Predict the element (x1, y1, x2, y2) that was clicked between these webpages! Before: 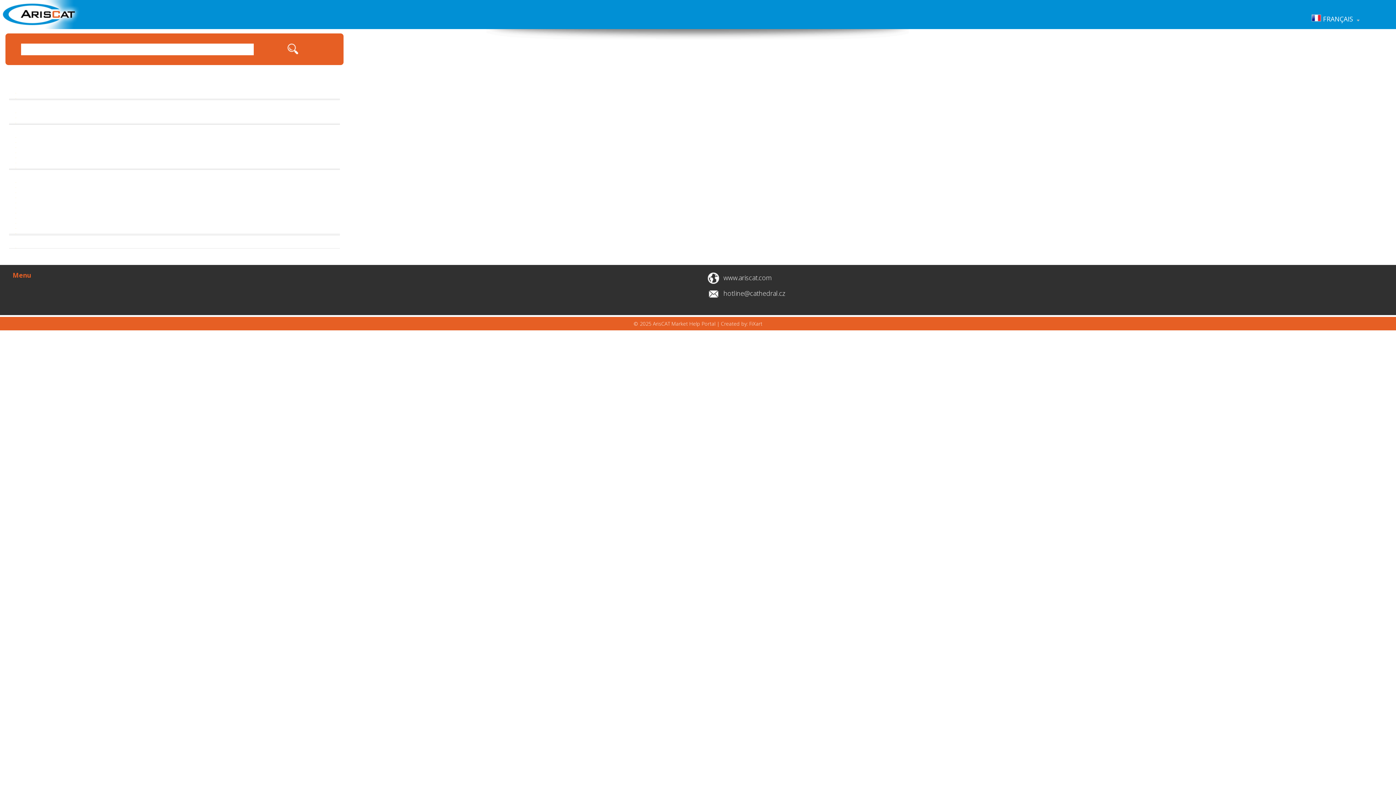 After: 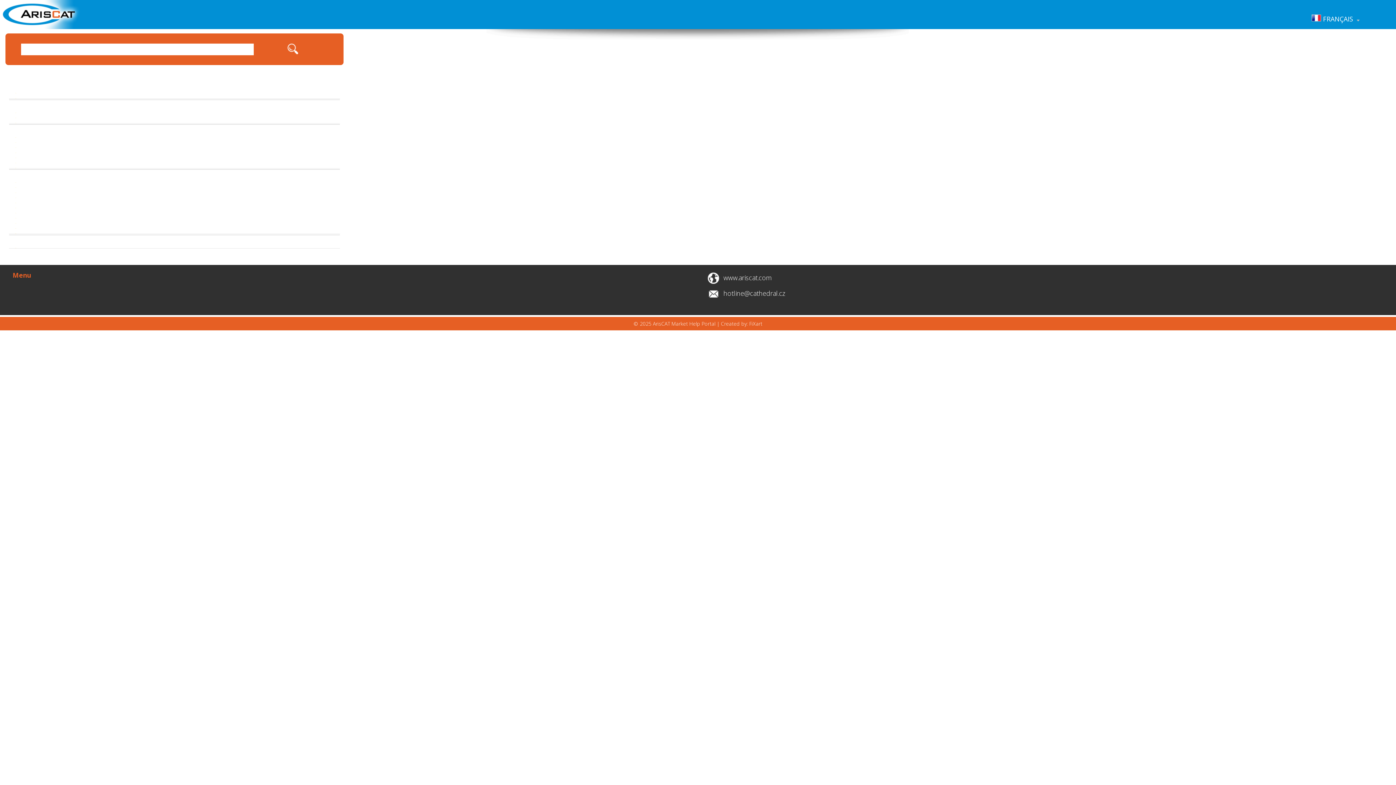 Action: bbox: (9, 117, 340, 123)